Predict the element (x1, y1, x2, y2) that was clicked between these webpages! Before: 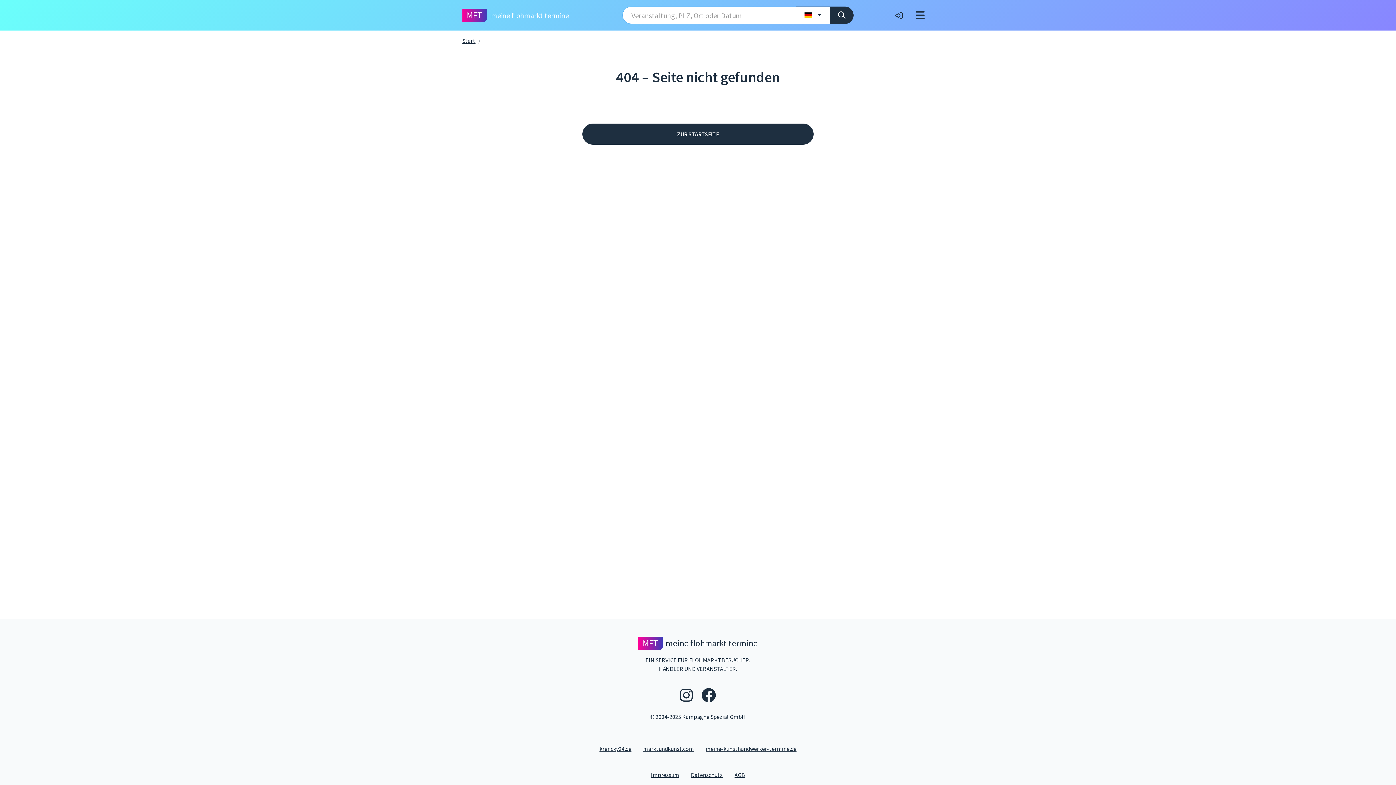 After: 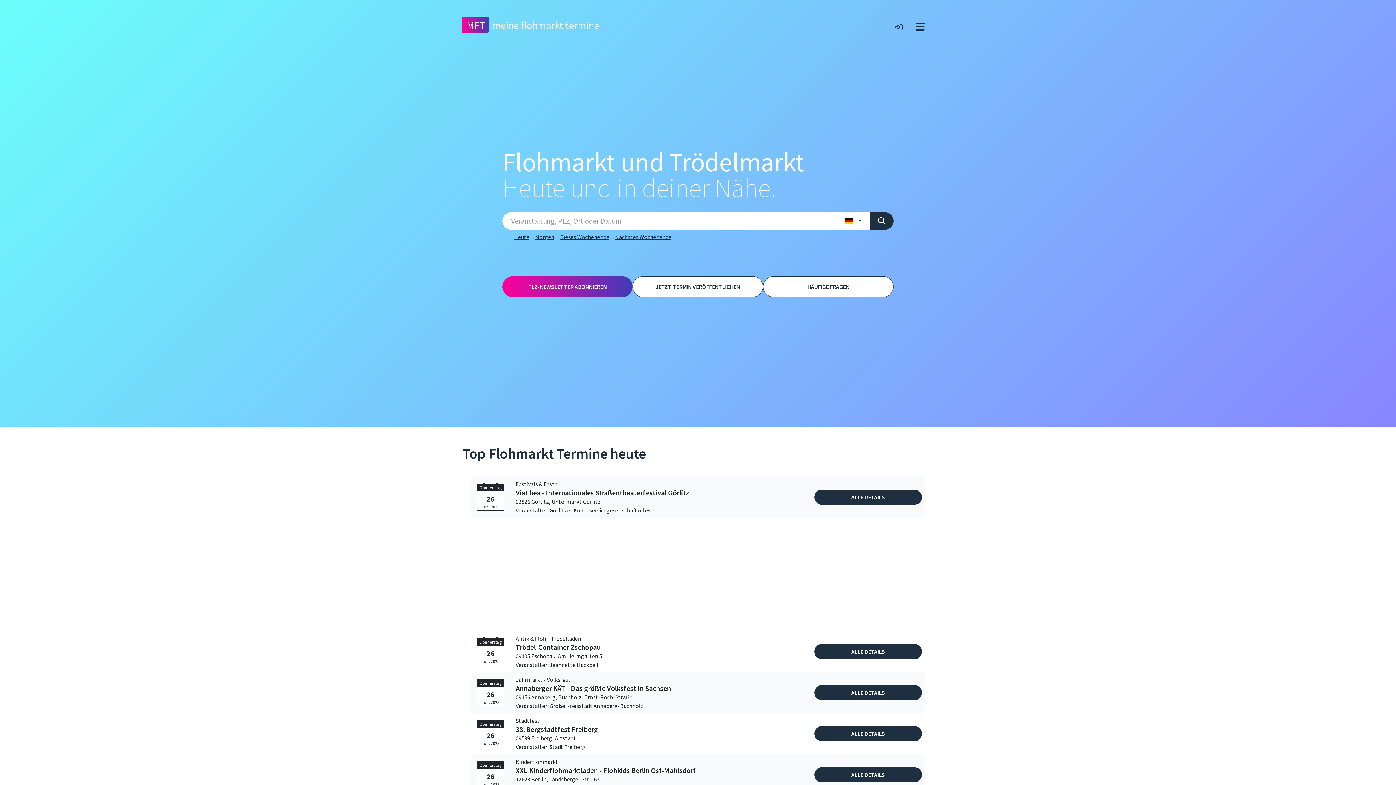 Action: label: ZUR STARTSEITE bbox: (582, 123, 813, 144)